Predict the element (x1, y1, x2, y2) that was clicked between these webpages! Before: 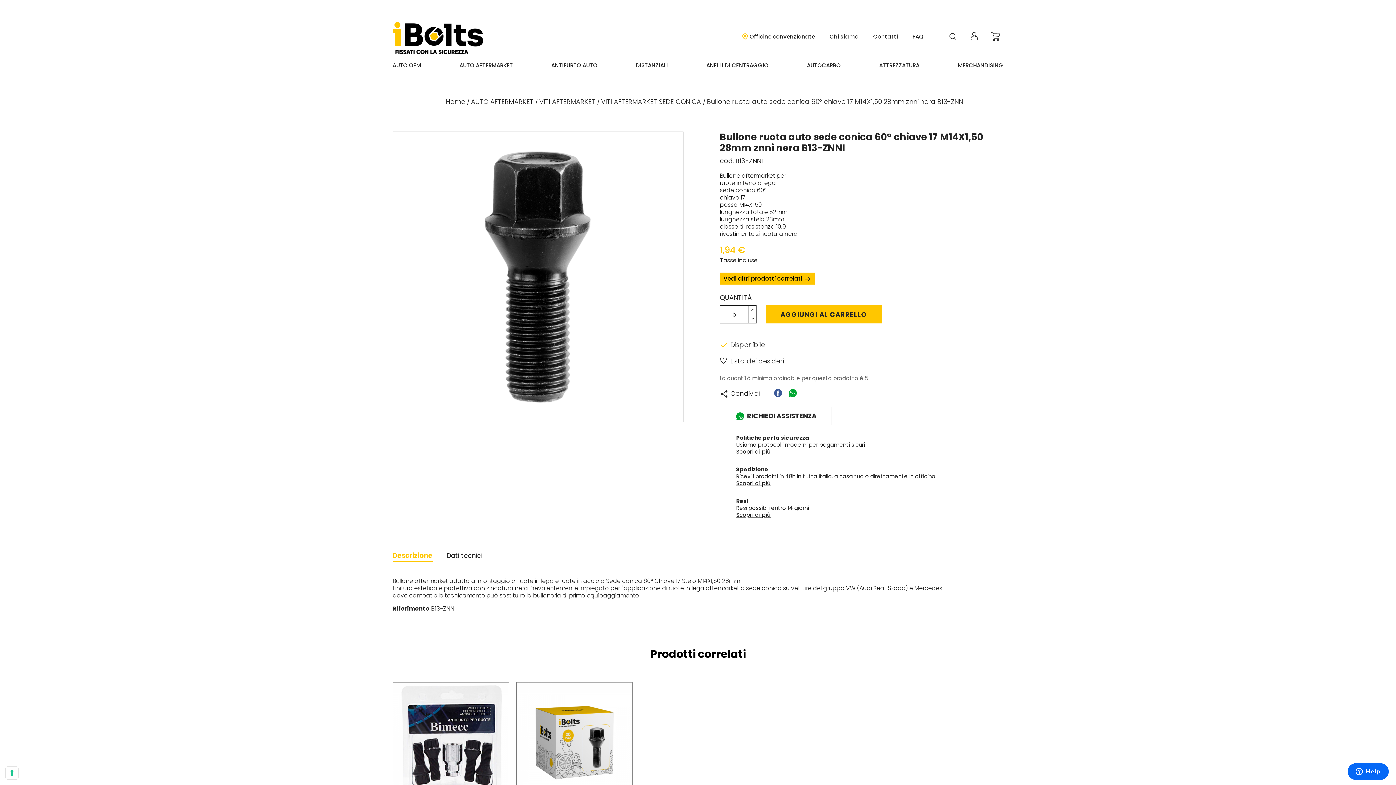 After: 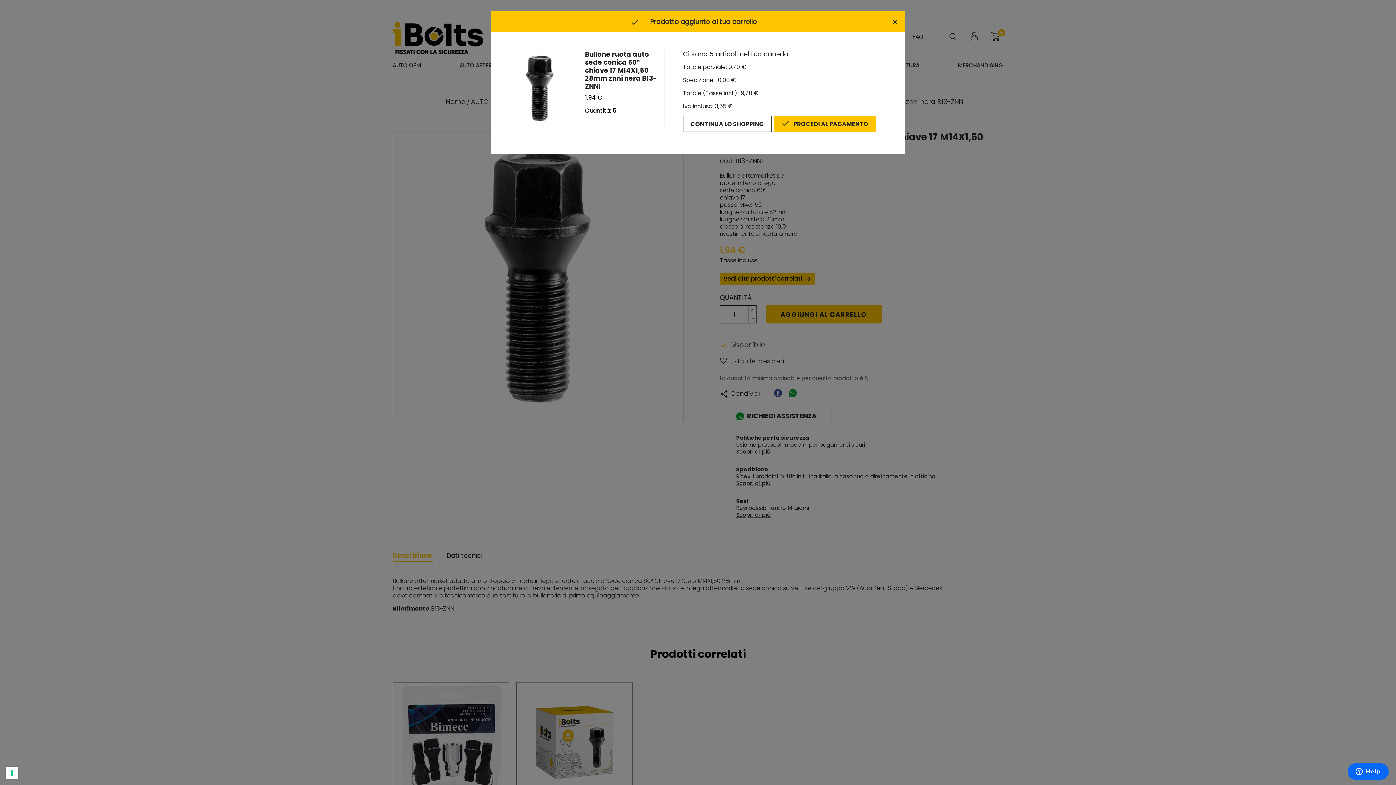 Action: label: AGGIUNGI AL CARRELLO bbox: (765, 305, 882, 323)